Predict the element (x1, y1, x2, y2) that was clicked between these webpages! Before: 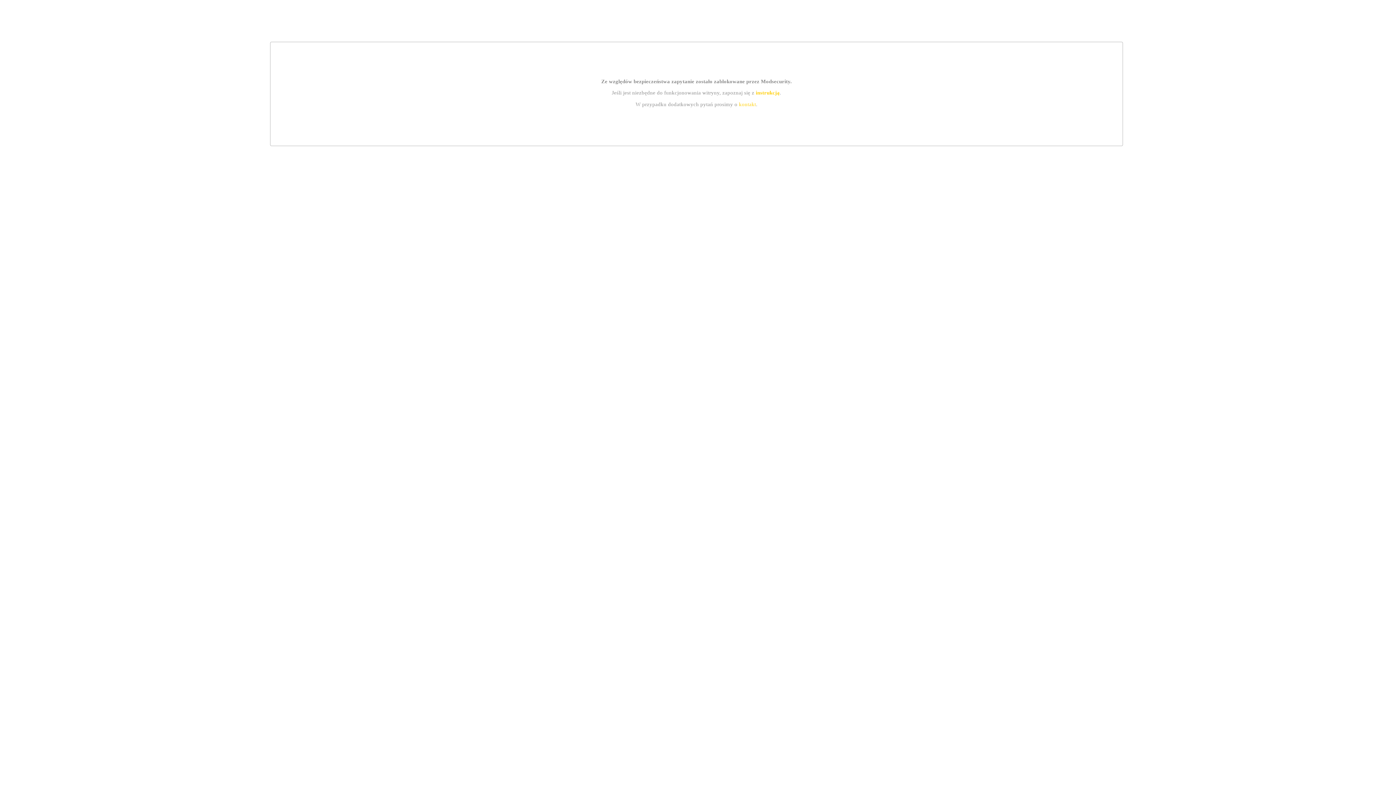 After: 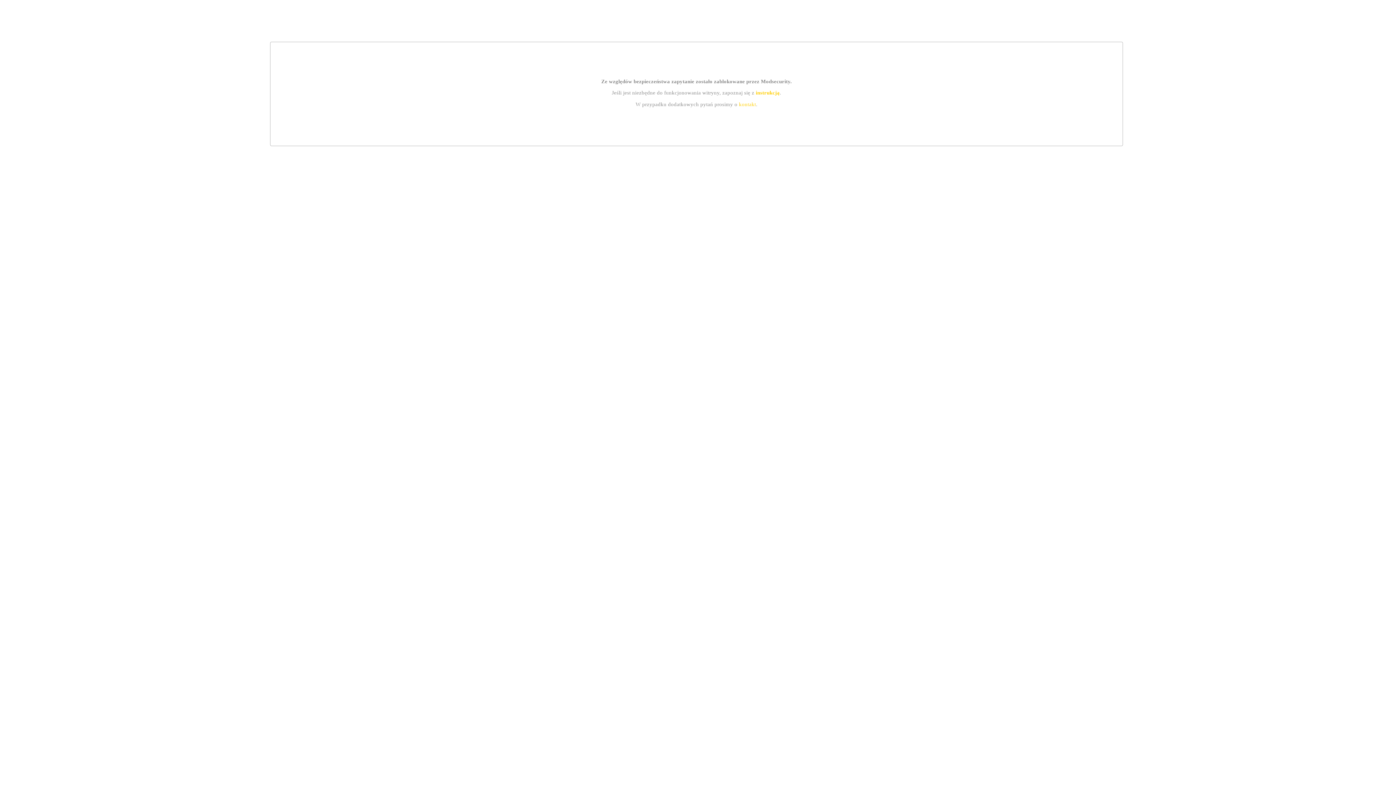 Action: label: kontakt bbox: (739, 101, 756, 107)